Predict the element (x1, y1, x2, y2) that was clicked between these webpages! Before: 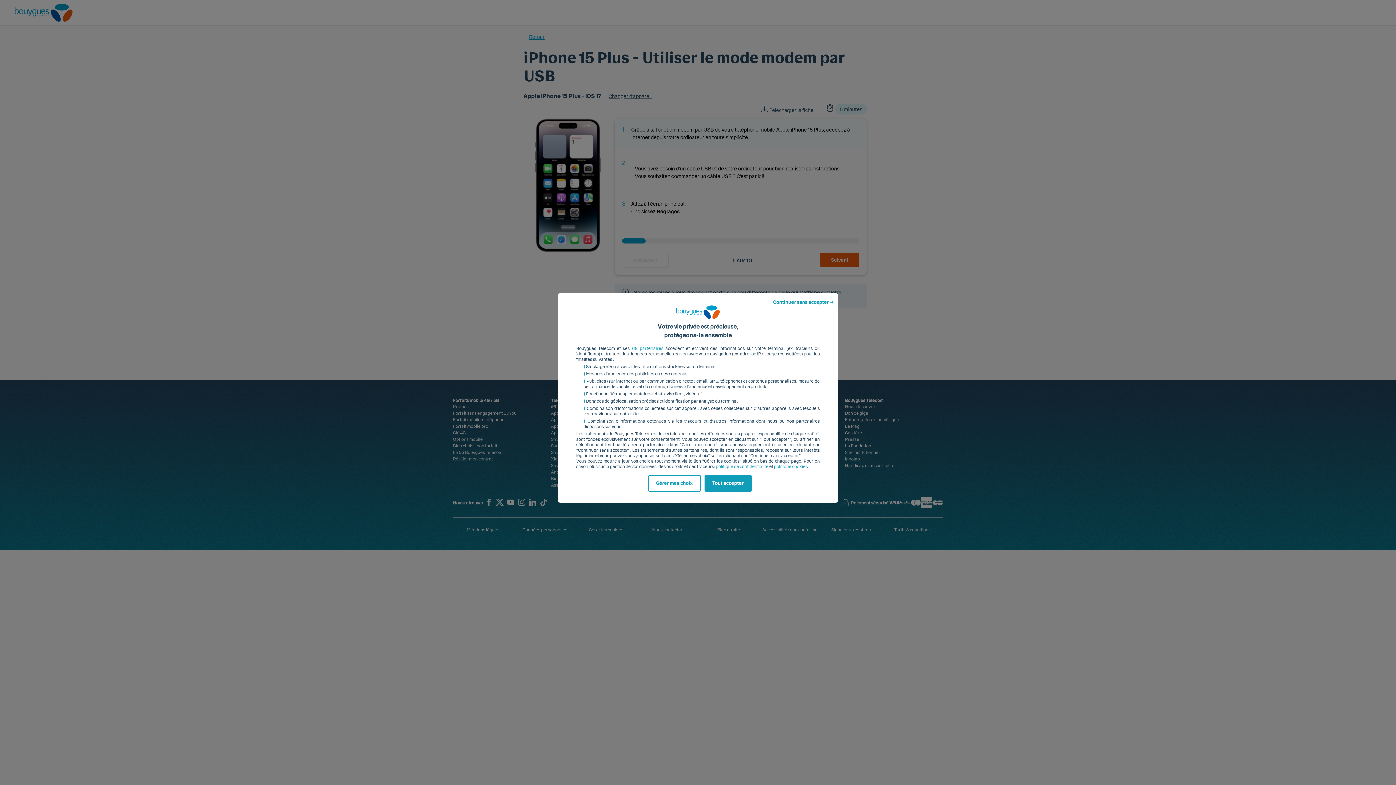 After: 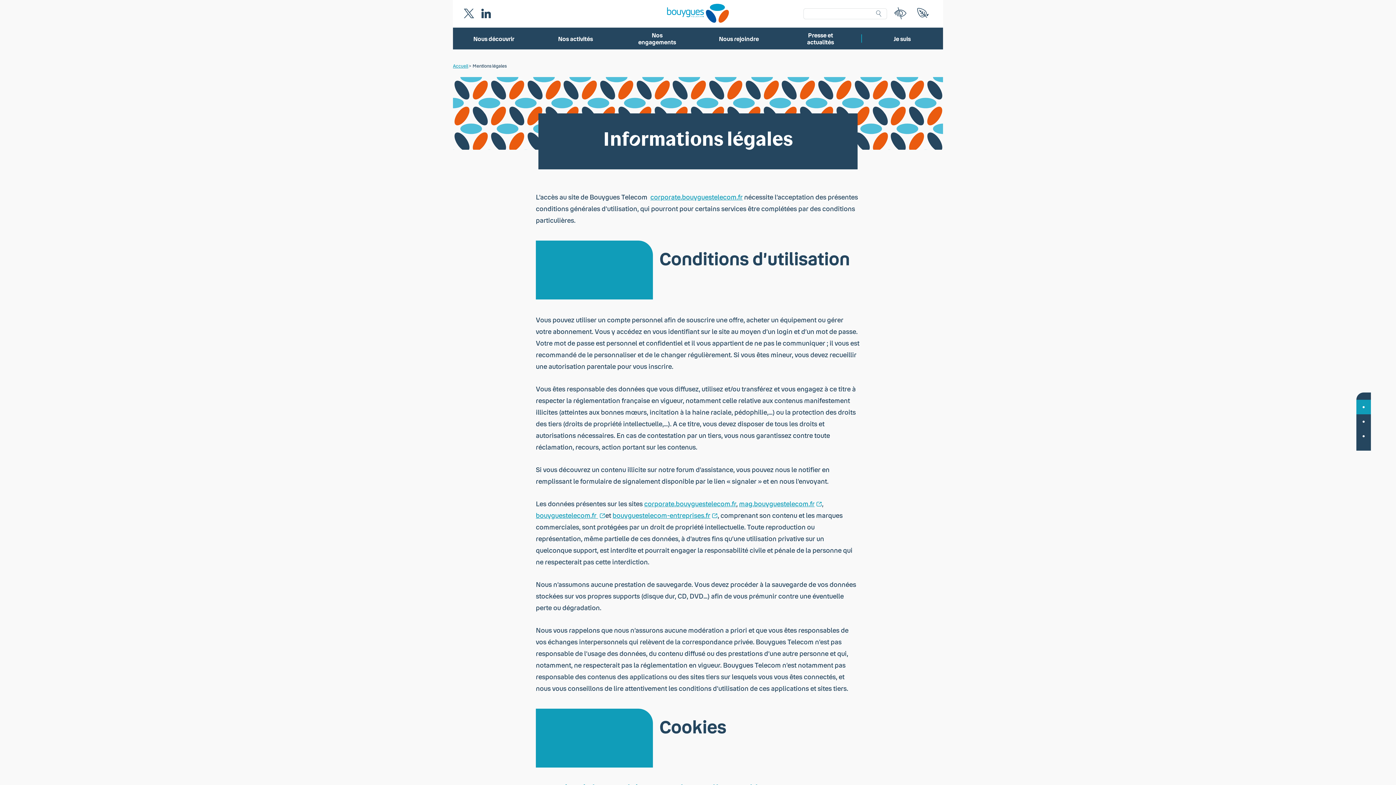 Action: bbox: (716, 464, 768, 469) label: politique de confidentialité